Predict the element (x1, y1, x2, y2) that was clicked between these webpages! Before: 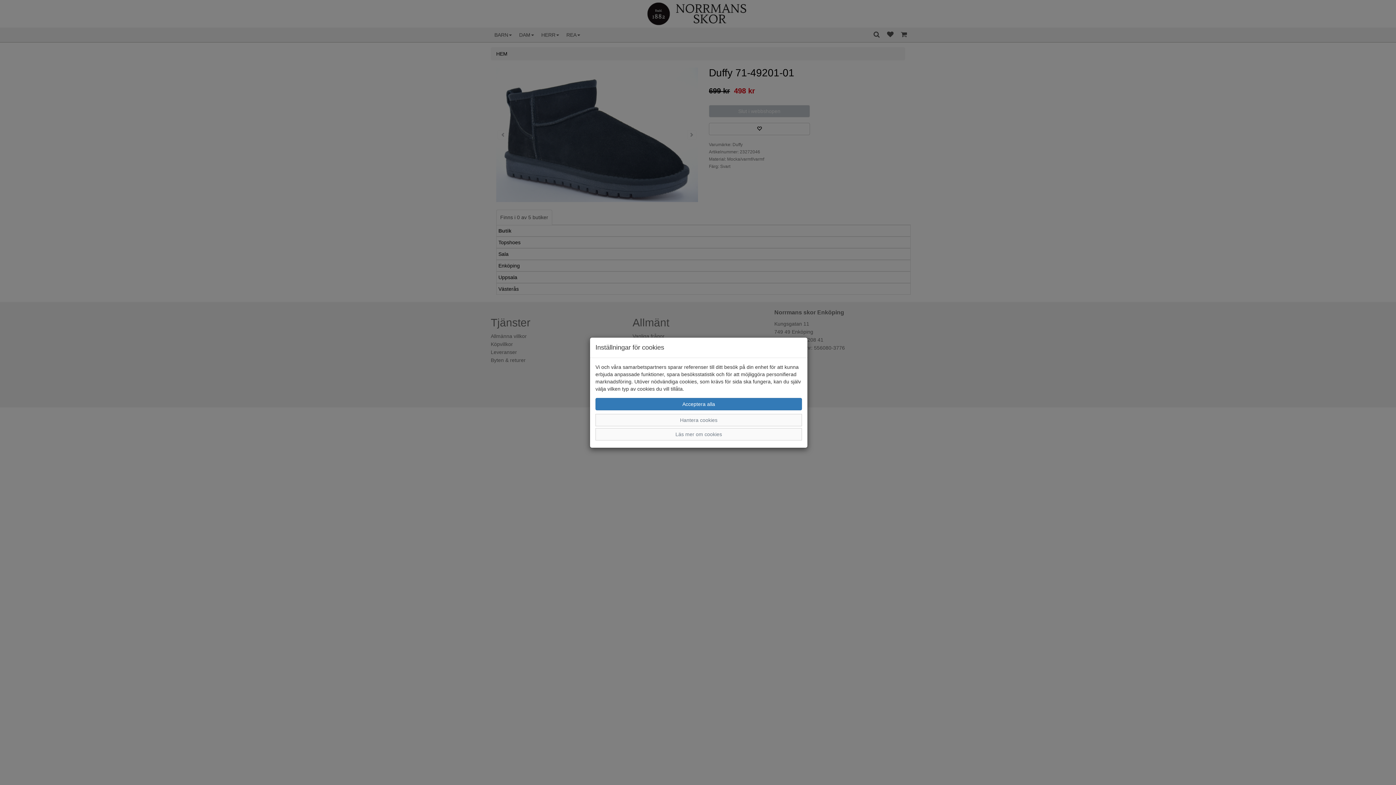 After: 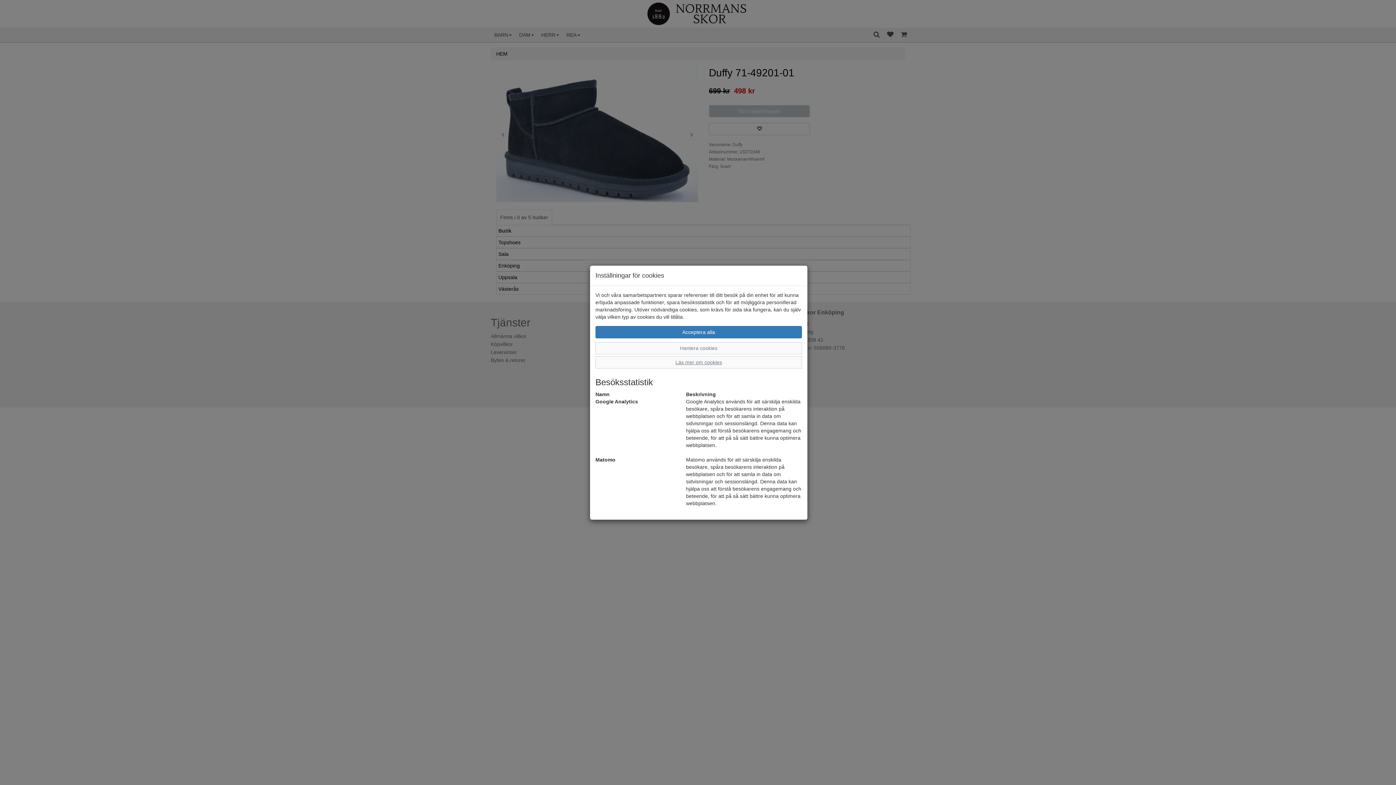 Action: bbox: (595, 428, 802, 440) label: Läs mer om cookies